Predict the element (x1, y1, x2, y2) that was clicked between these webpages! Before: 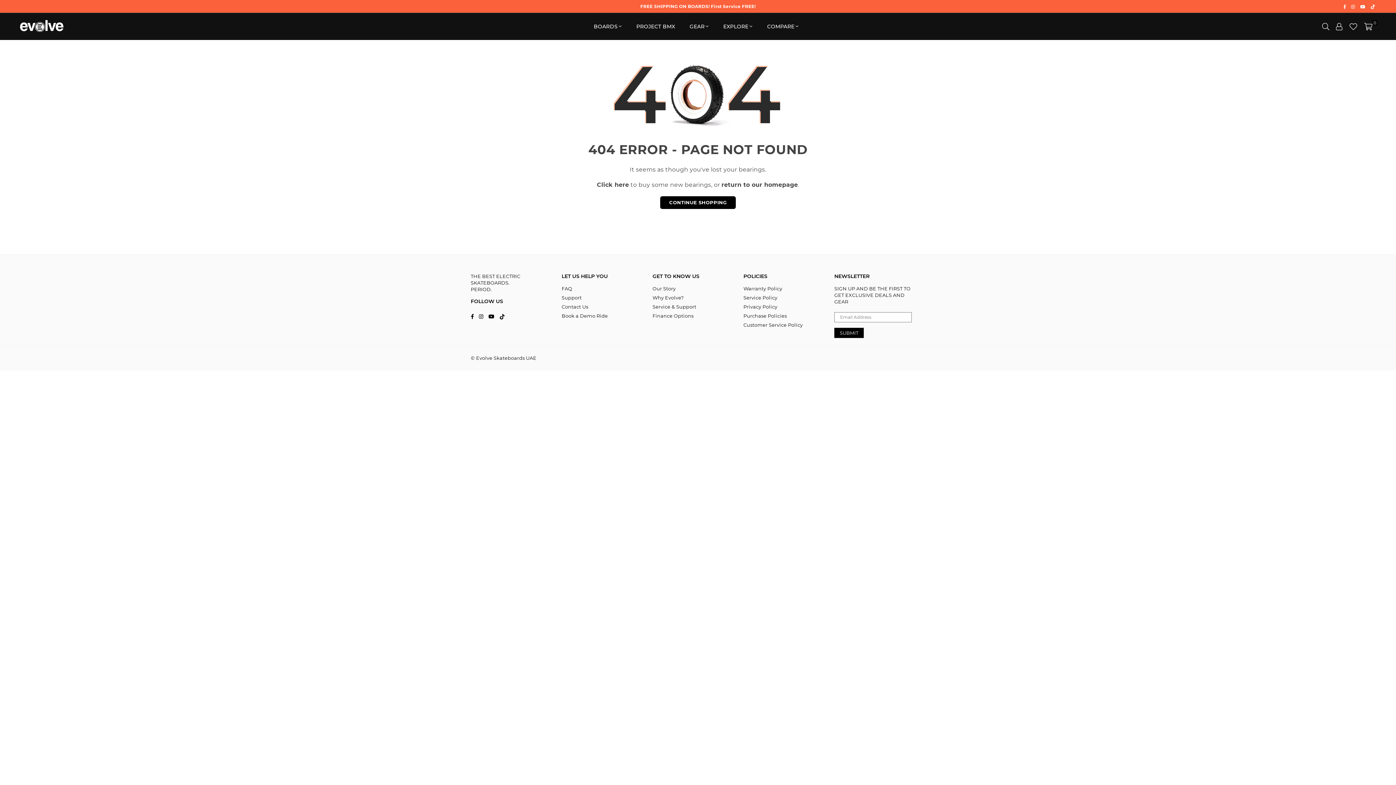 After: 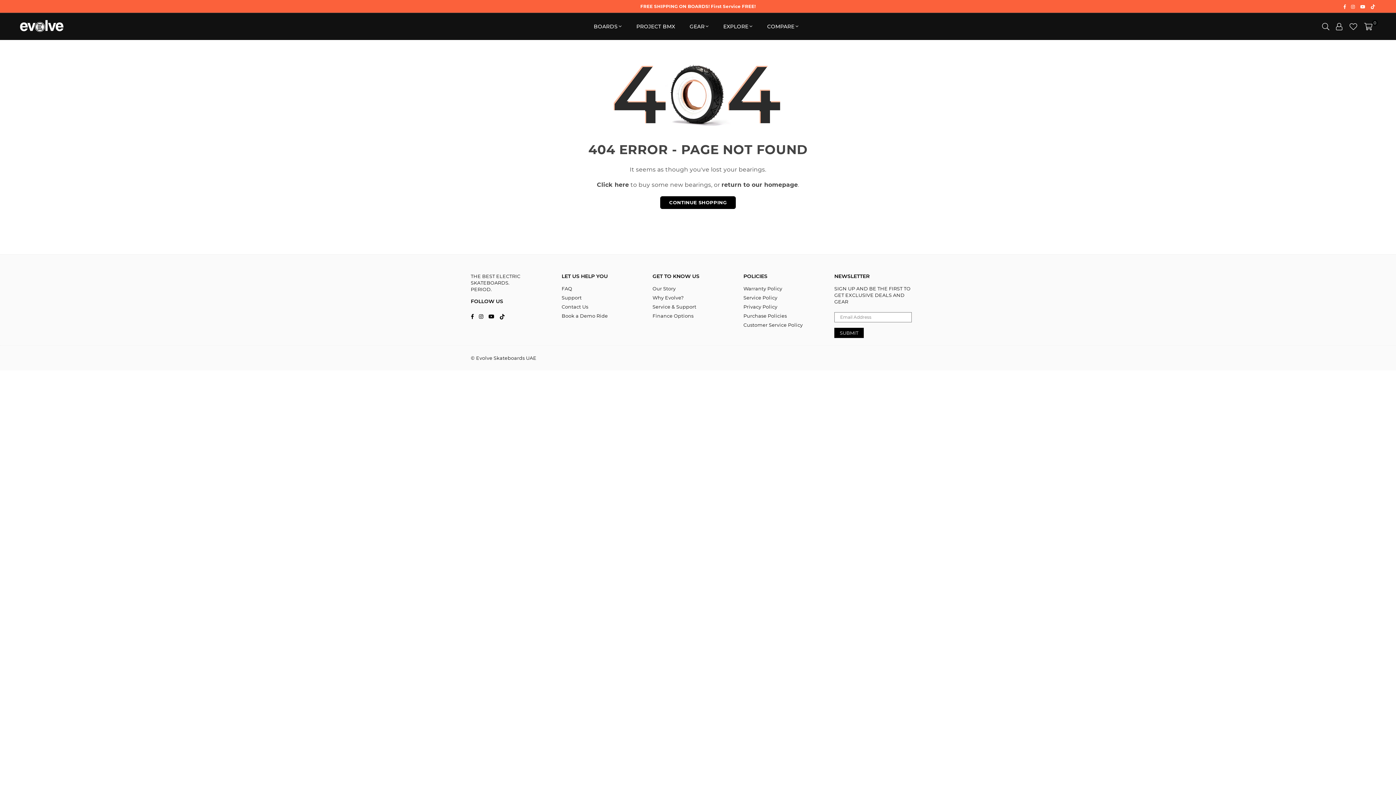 Action: bbox: (1368, 4, 1378, 9) label: TikTok